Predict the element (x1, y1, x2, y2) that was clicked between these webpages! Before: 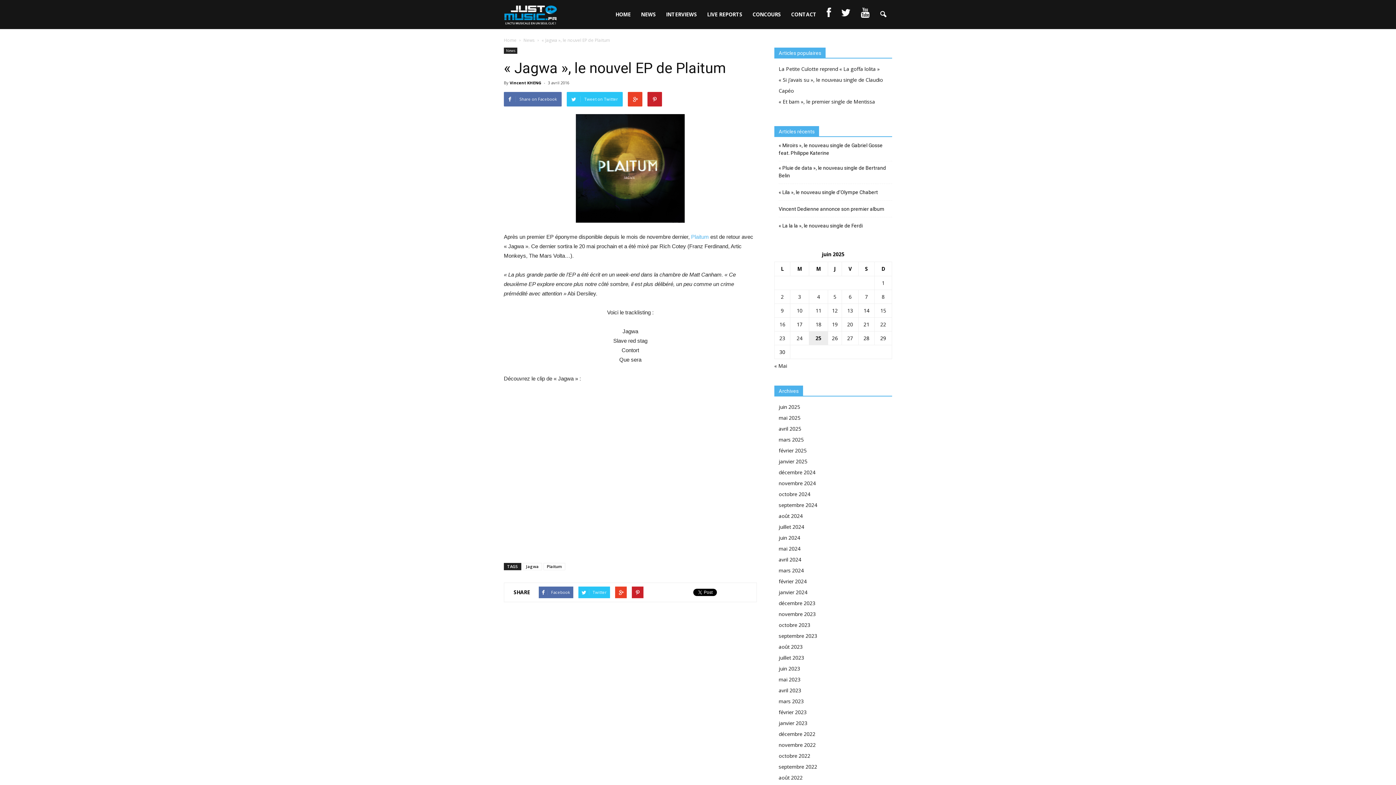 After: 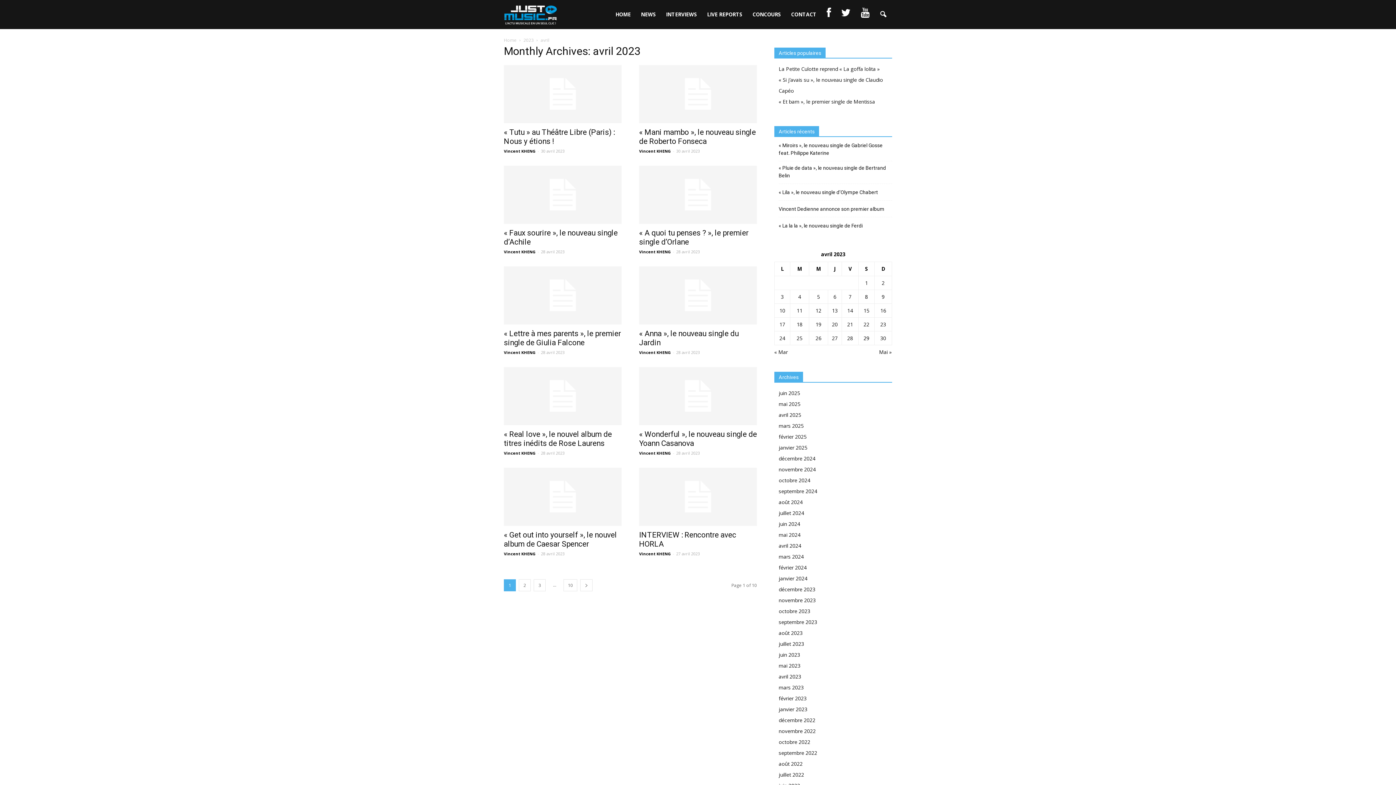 Action: label: avril 2023 bbox: (778, 687, 801, 694)